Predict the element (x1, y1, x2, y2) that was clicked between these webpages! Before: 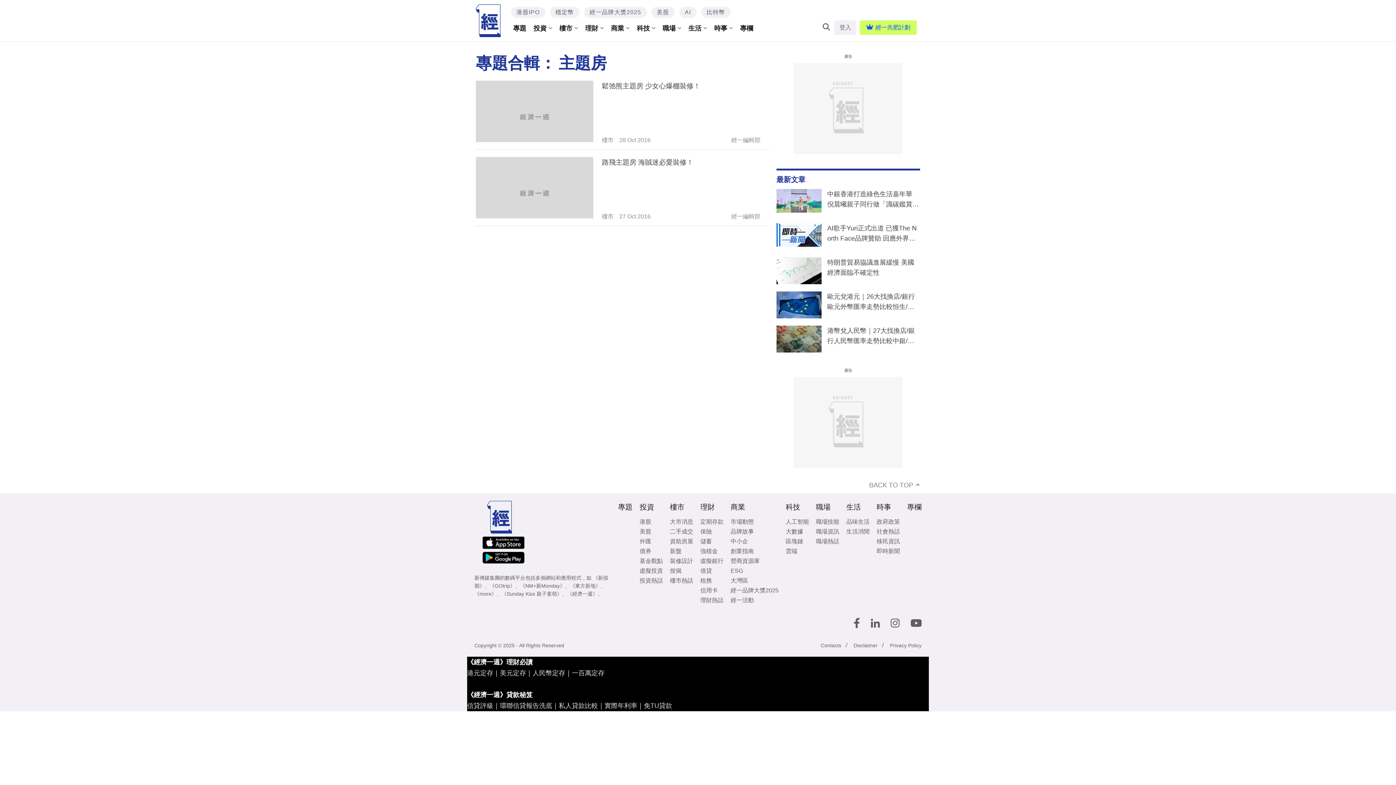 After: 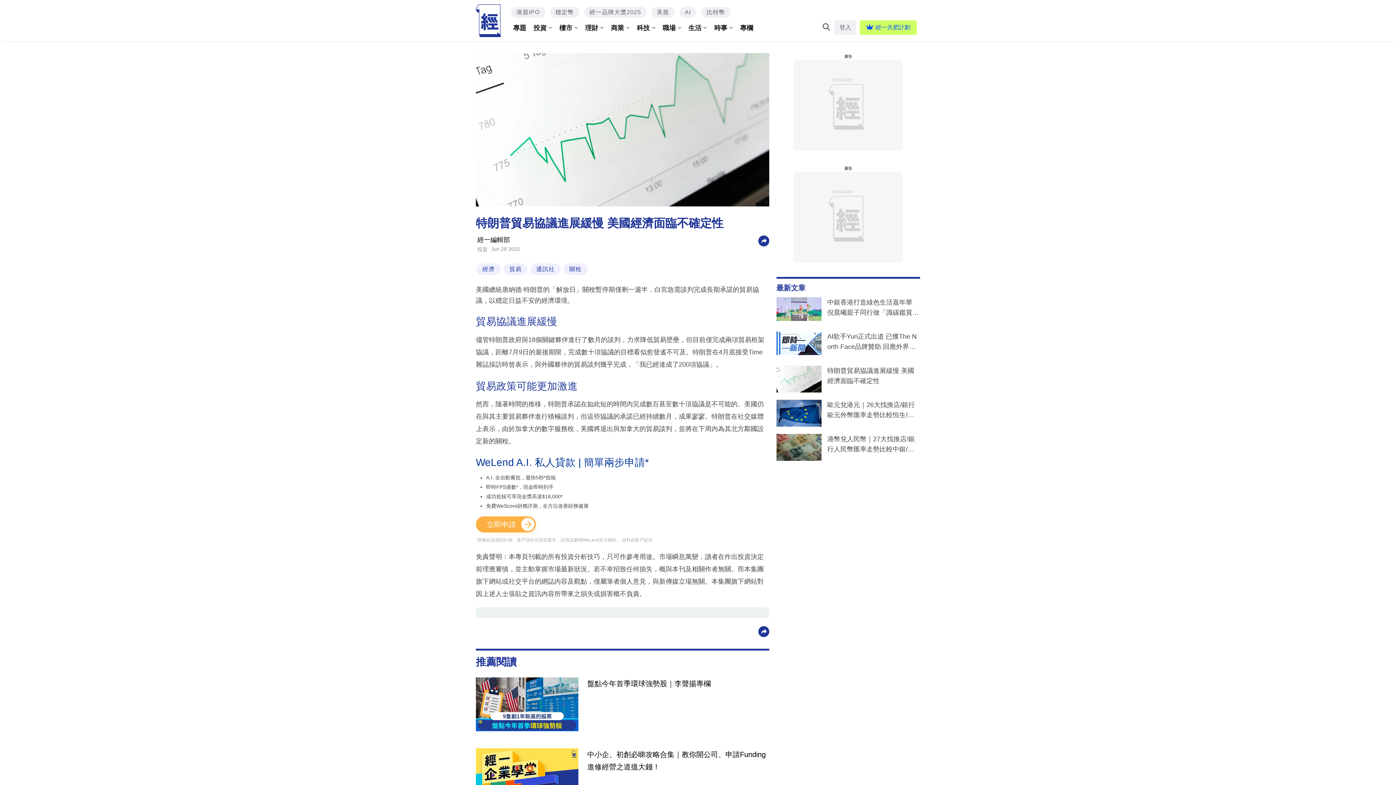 Action: label: 特朗普貿易協議進展緩慢 美國經濟面臨不確定性 bbox: (827, 257, 920, 279)